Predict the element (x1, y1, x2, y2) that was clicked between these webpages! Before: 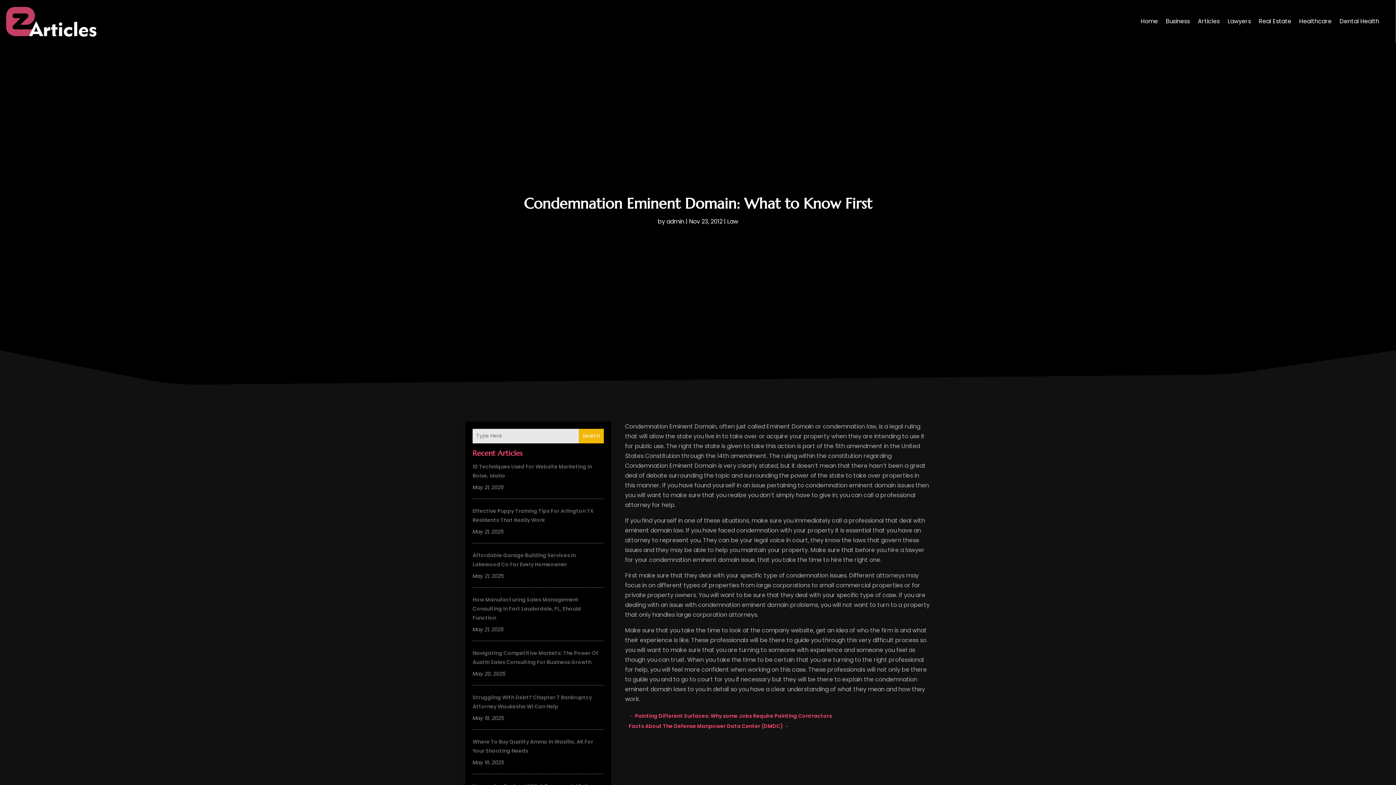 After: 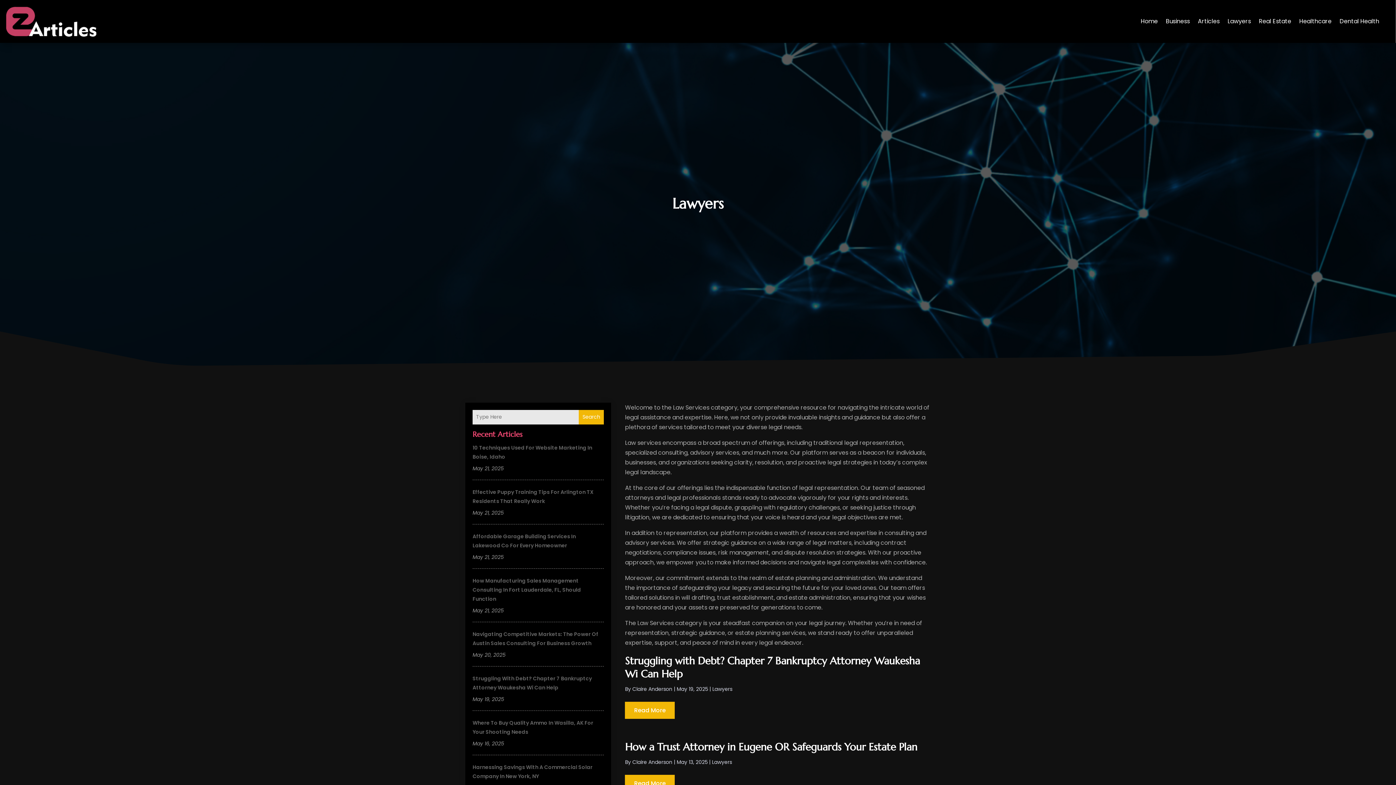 Action: label: Lawyers bbox: (1228, 5, 1251, 37)